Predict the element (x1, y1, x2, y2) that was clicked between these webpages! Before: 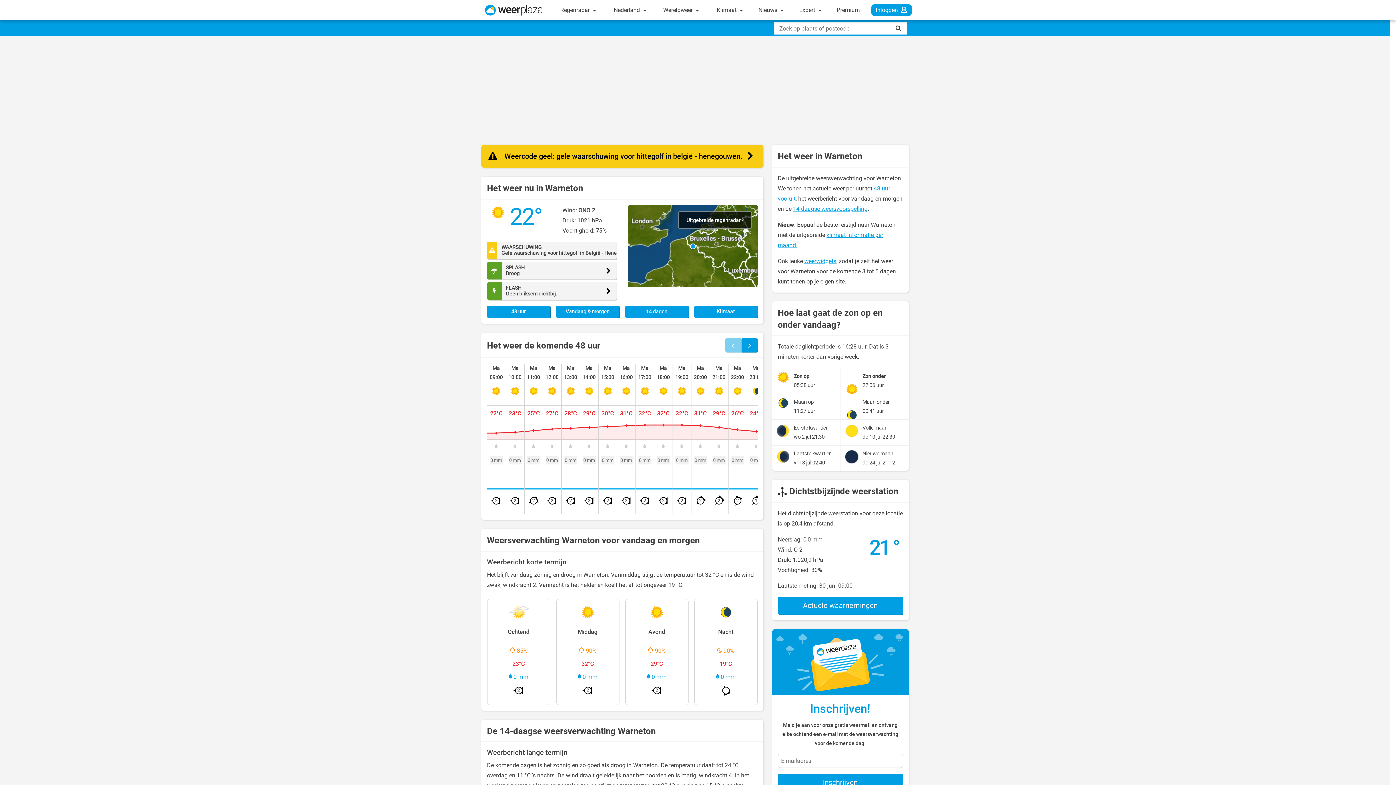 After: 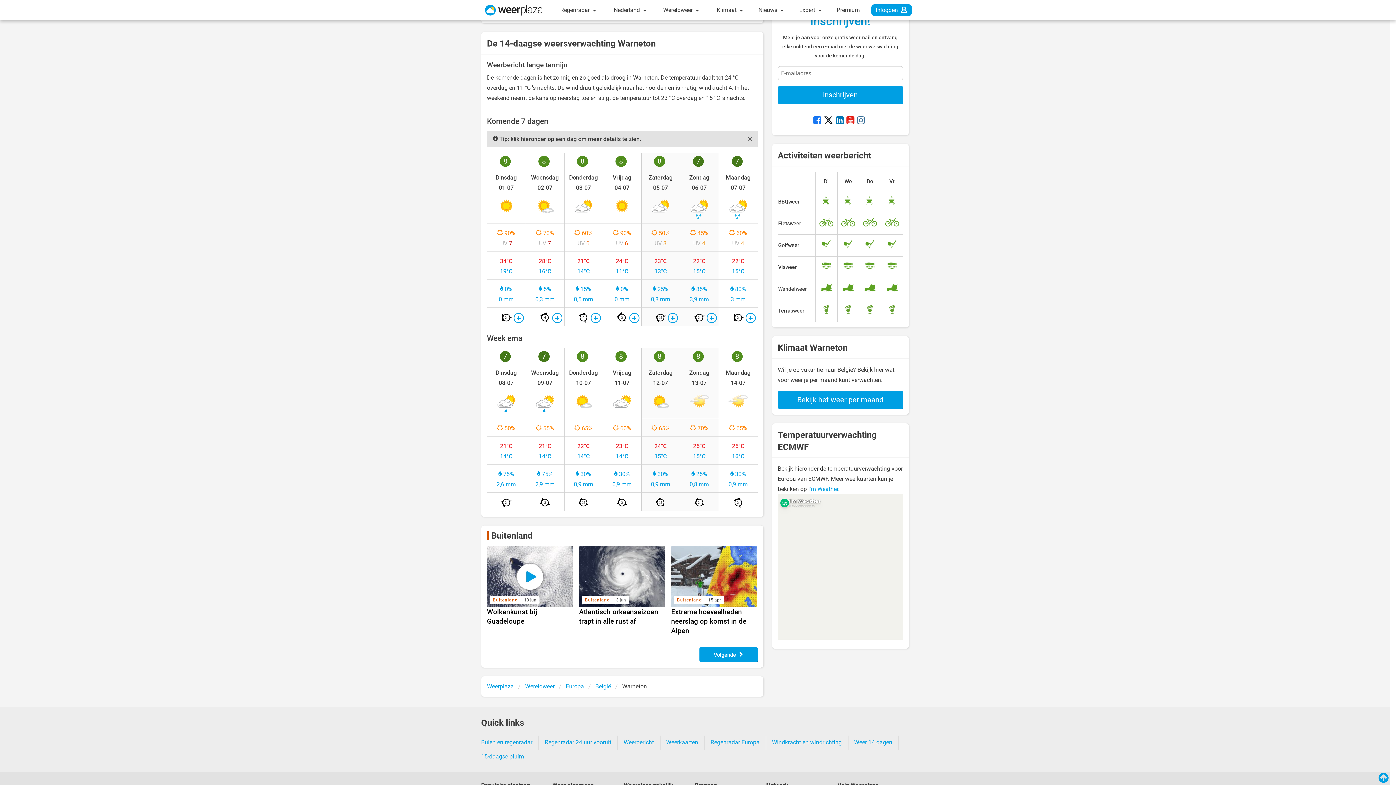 Action: label: 14 daagse weersvoorspelling bbox: (793, 205, 867, 212)